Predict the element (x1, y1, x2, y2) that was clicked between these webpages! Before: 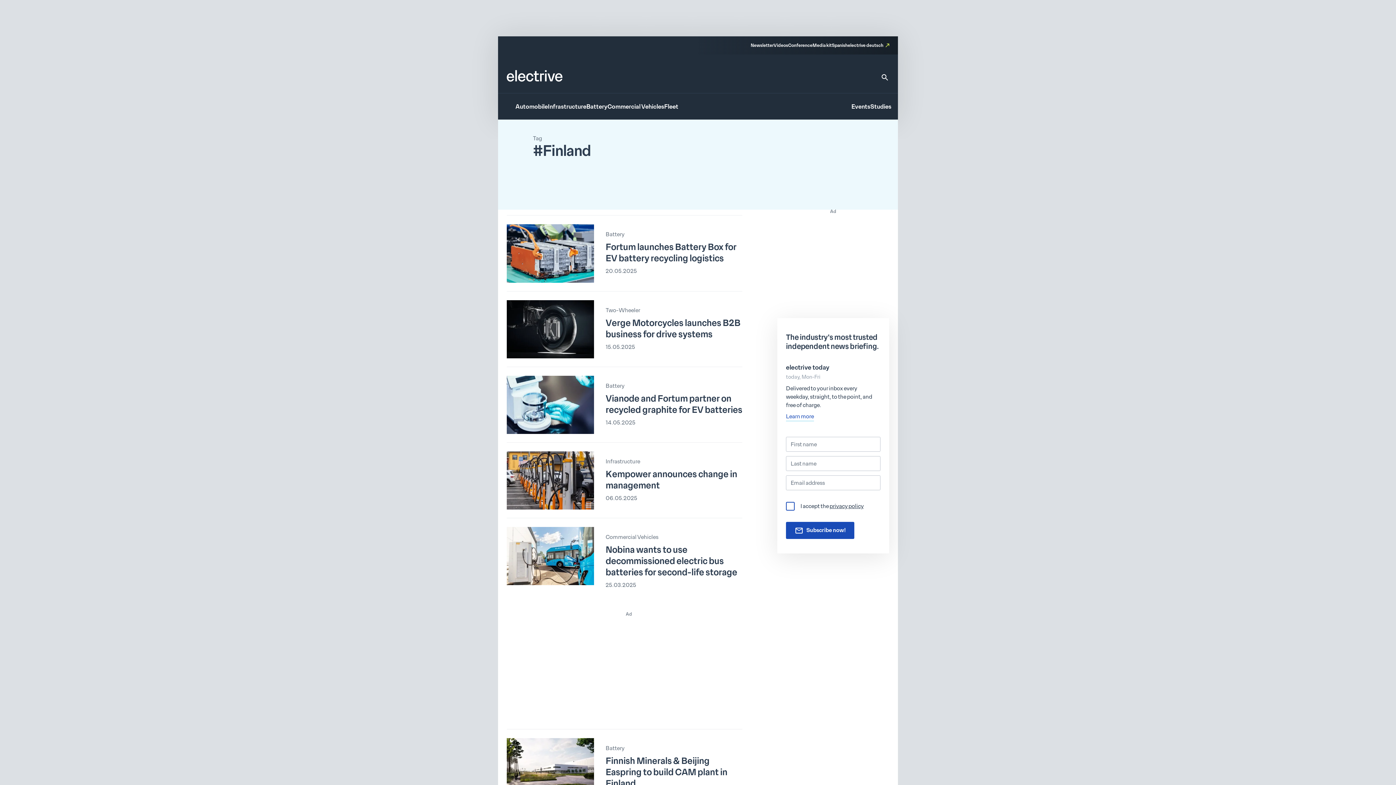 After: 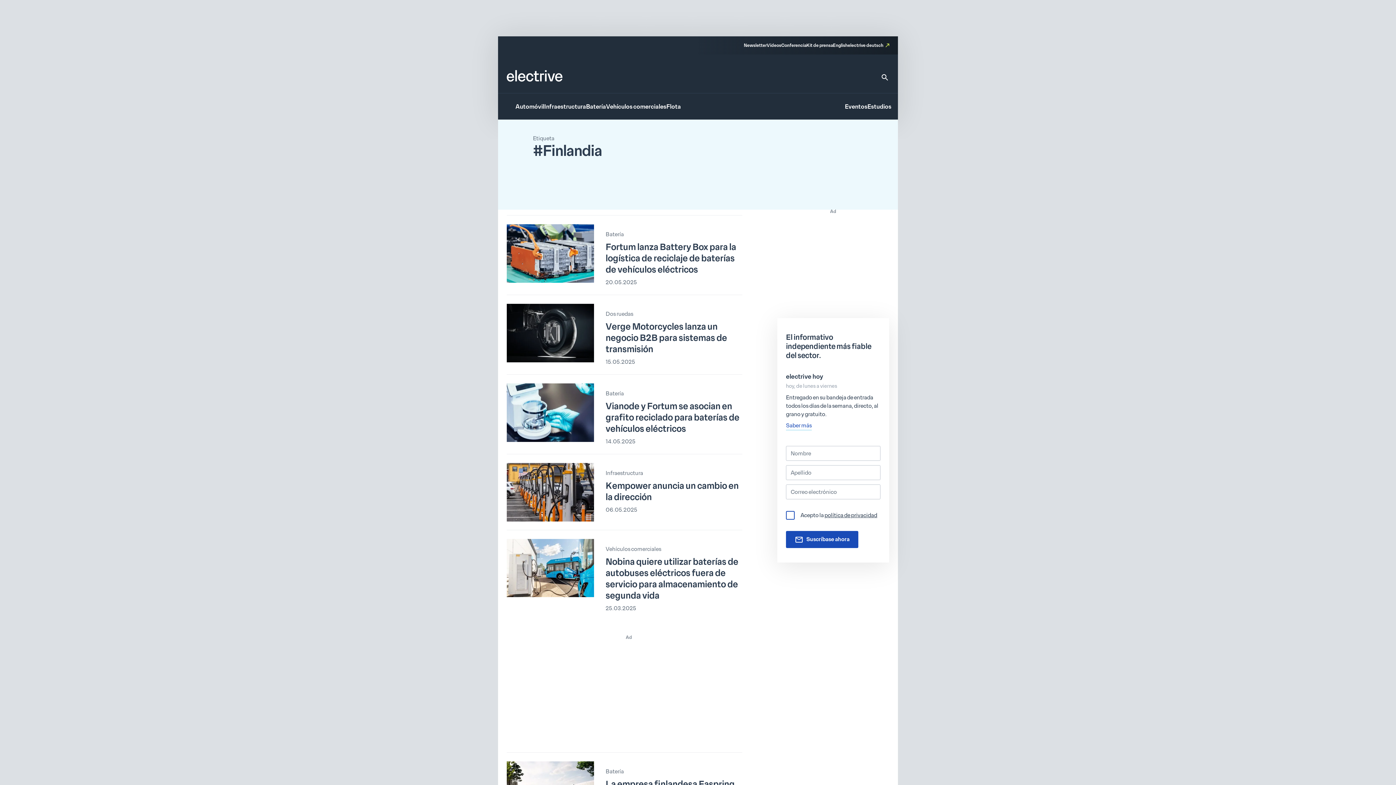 Action: bbox: (832, 42, 848, 48) label: Spanish